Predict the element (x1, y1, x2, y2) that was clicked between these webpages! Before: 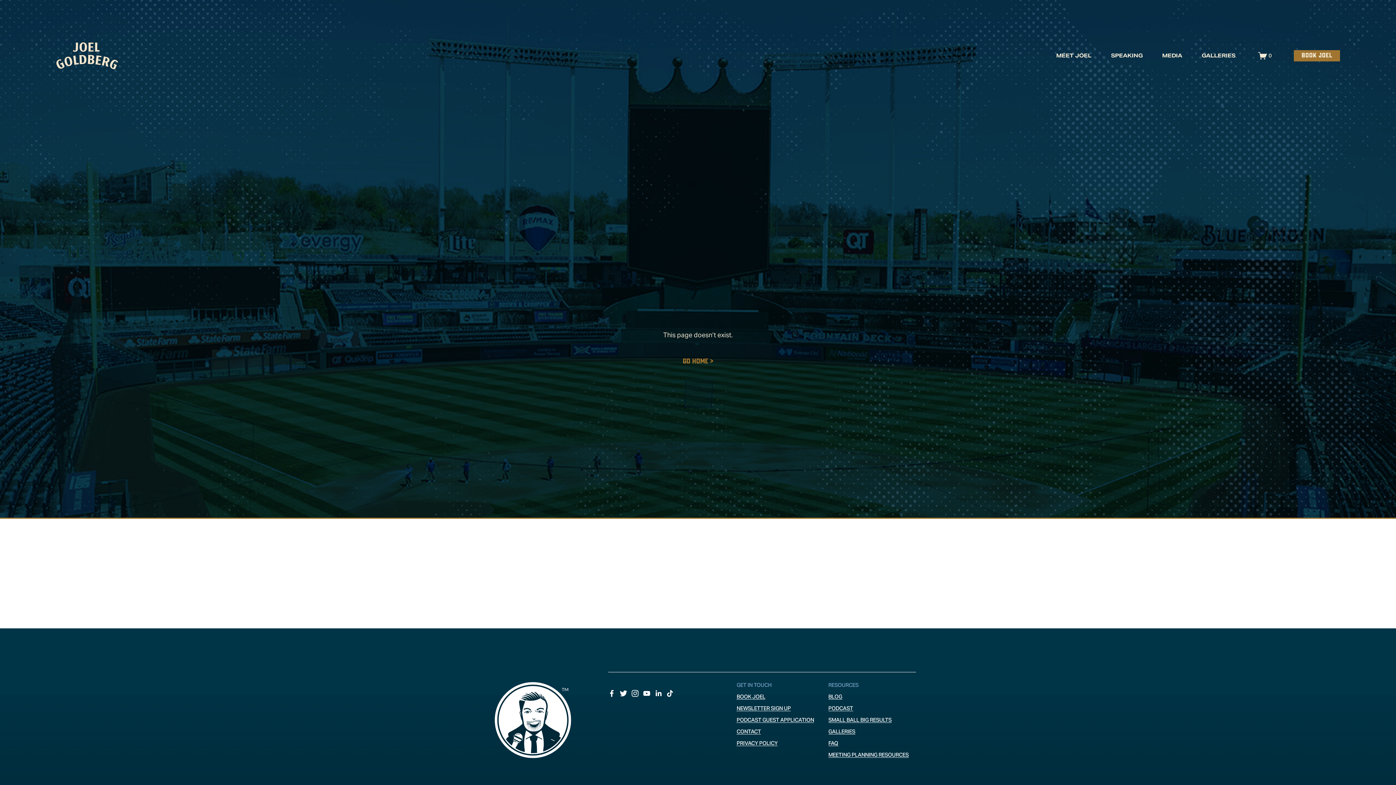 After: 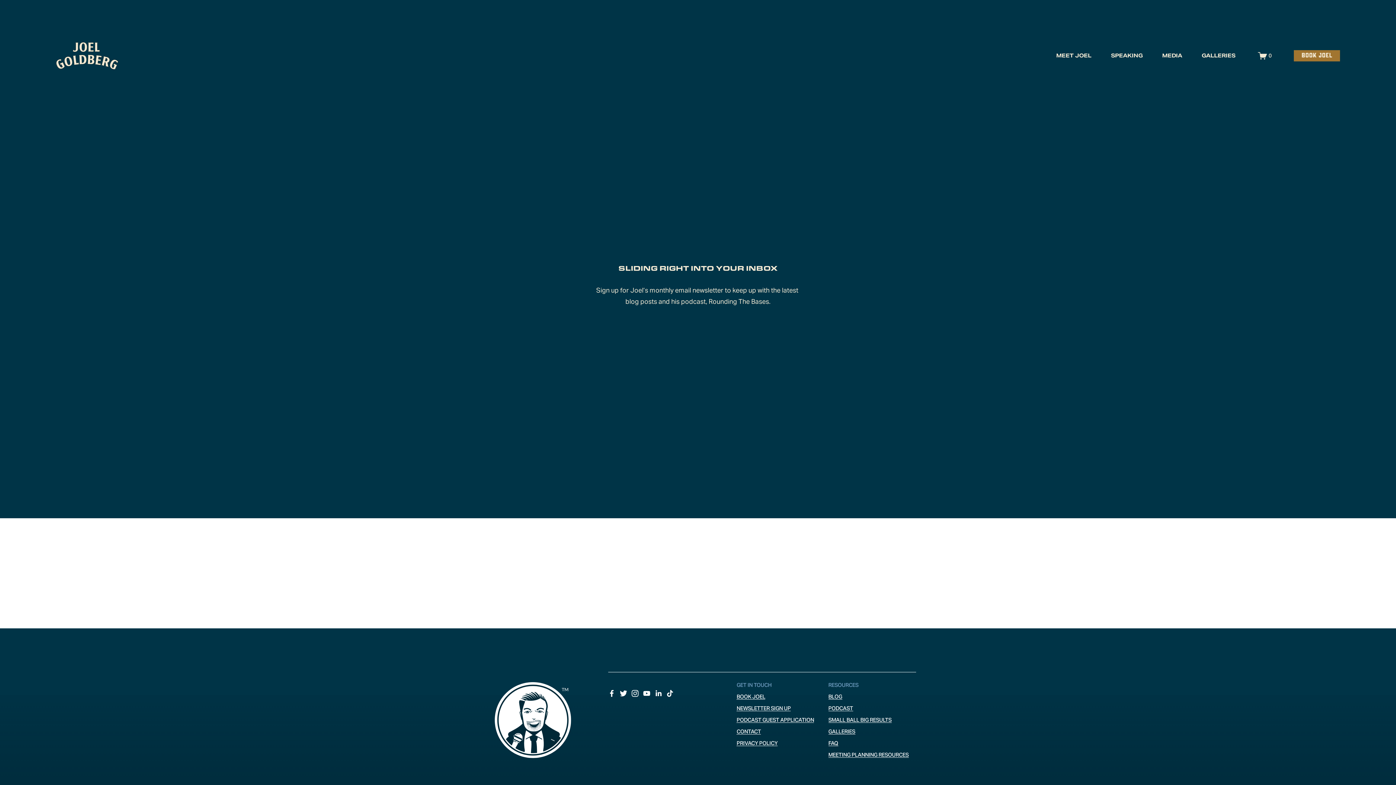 Action: bbox: (736, 705, 791, 711) label: NEWSLETTER SIGN UP